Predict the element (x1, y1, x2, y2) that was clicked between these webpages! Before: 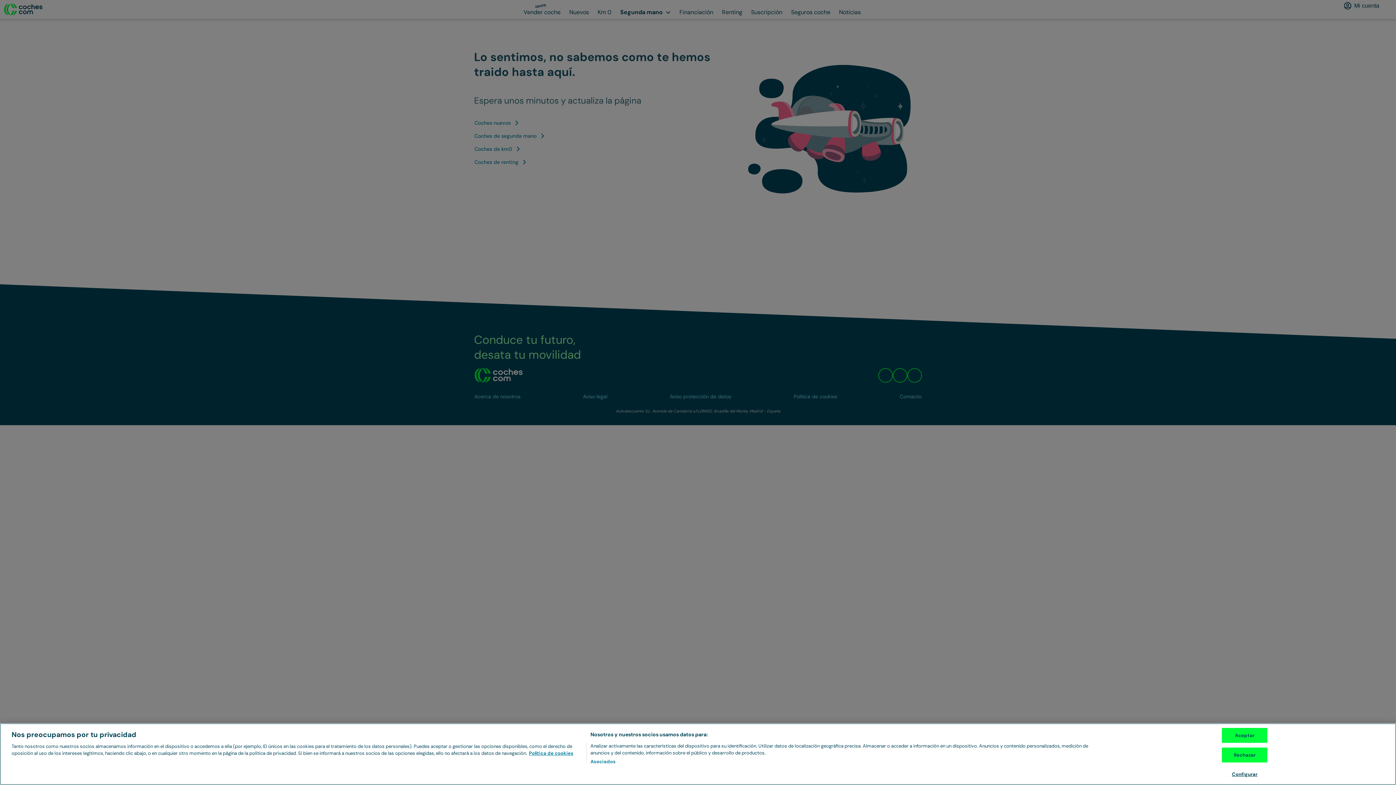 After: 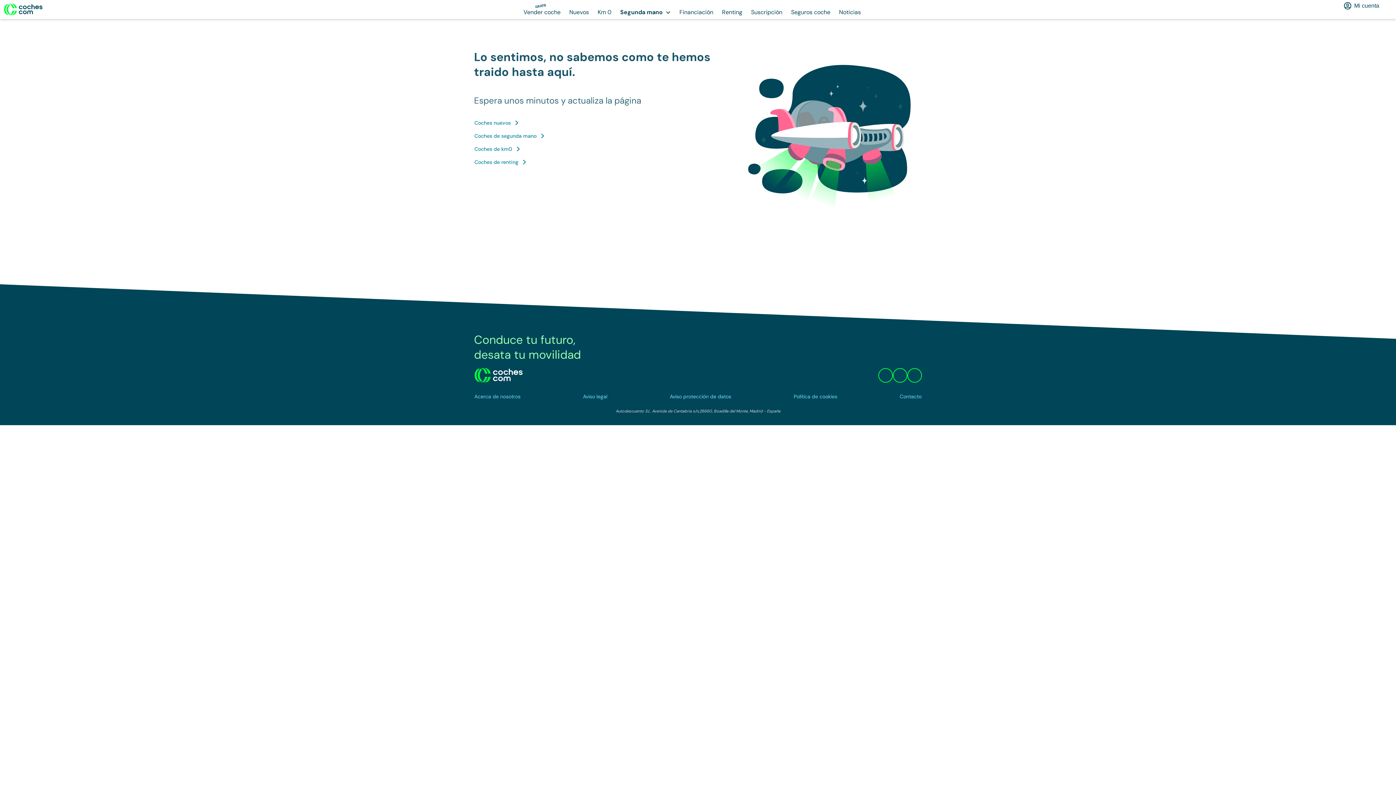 Action: label: Rechazar bbox: (1222, 748, 1267, 762)